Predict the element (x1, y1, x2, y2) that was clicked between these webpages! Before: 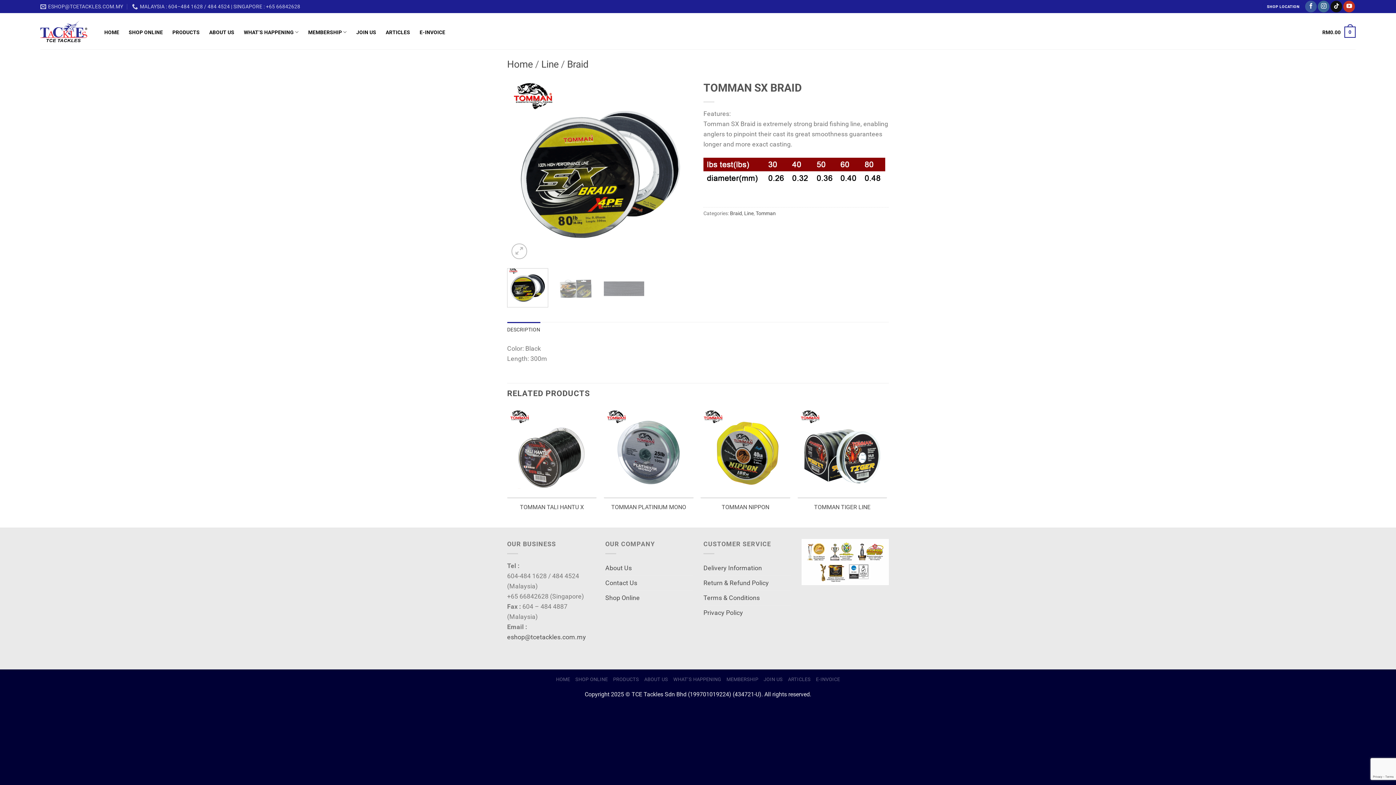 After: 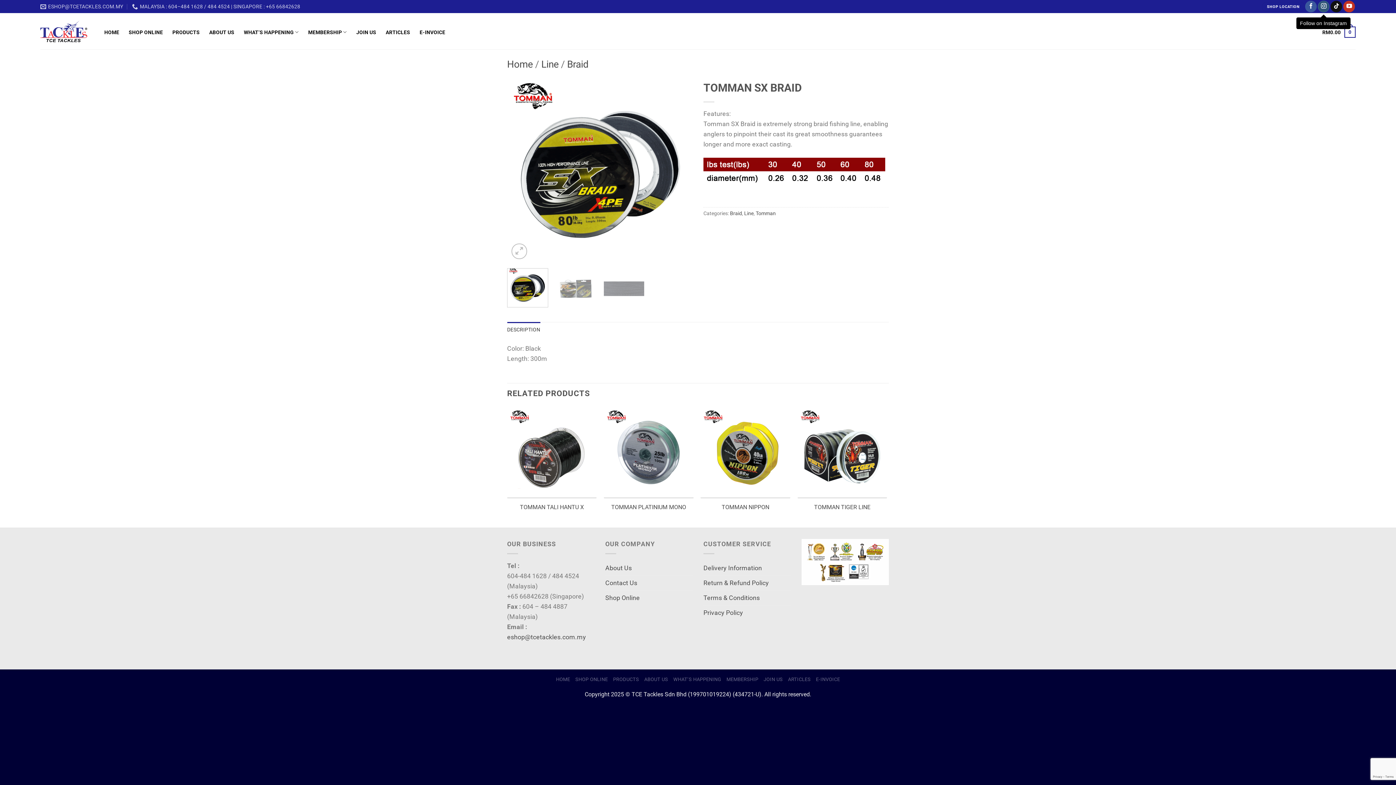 Action: bbox: (1318, 0, 1329, 12) label: Follow on Instagram